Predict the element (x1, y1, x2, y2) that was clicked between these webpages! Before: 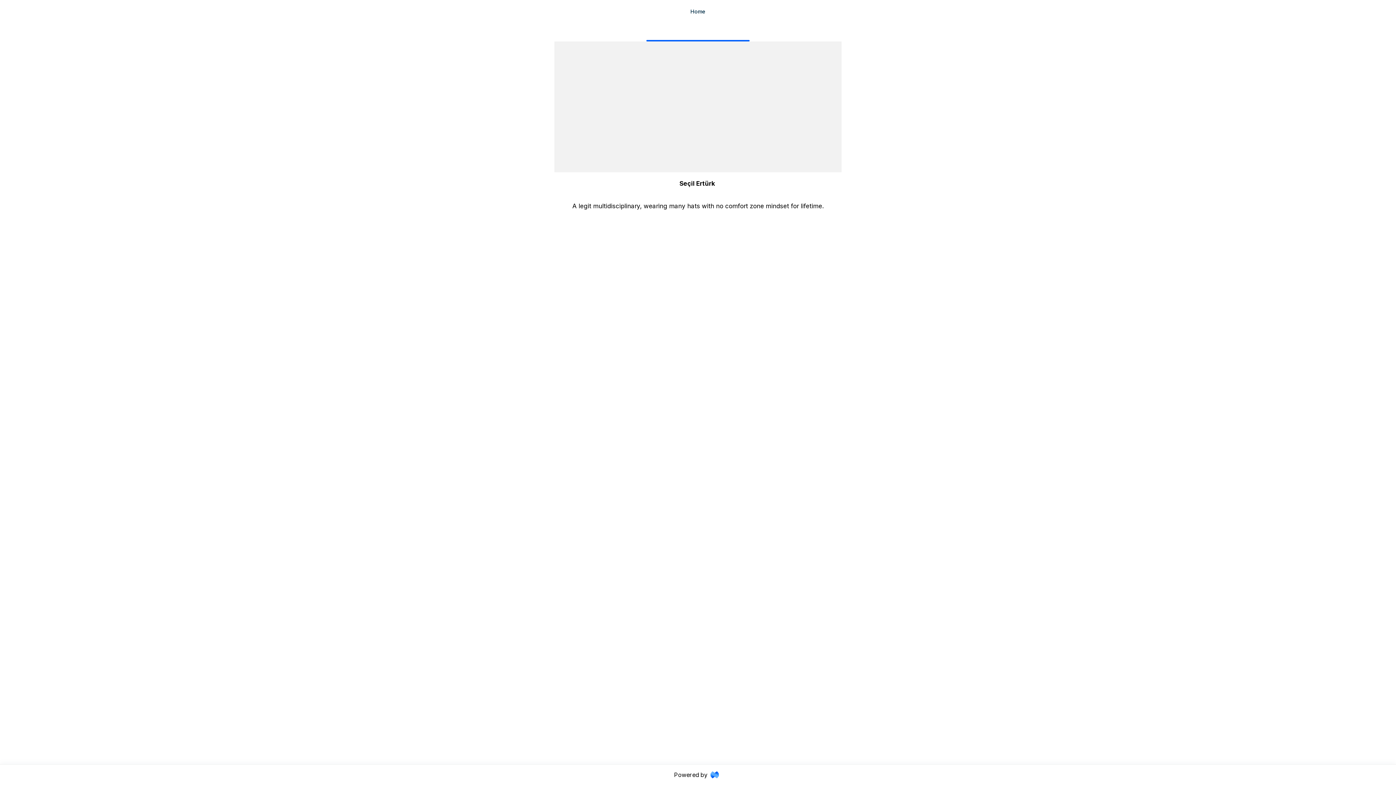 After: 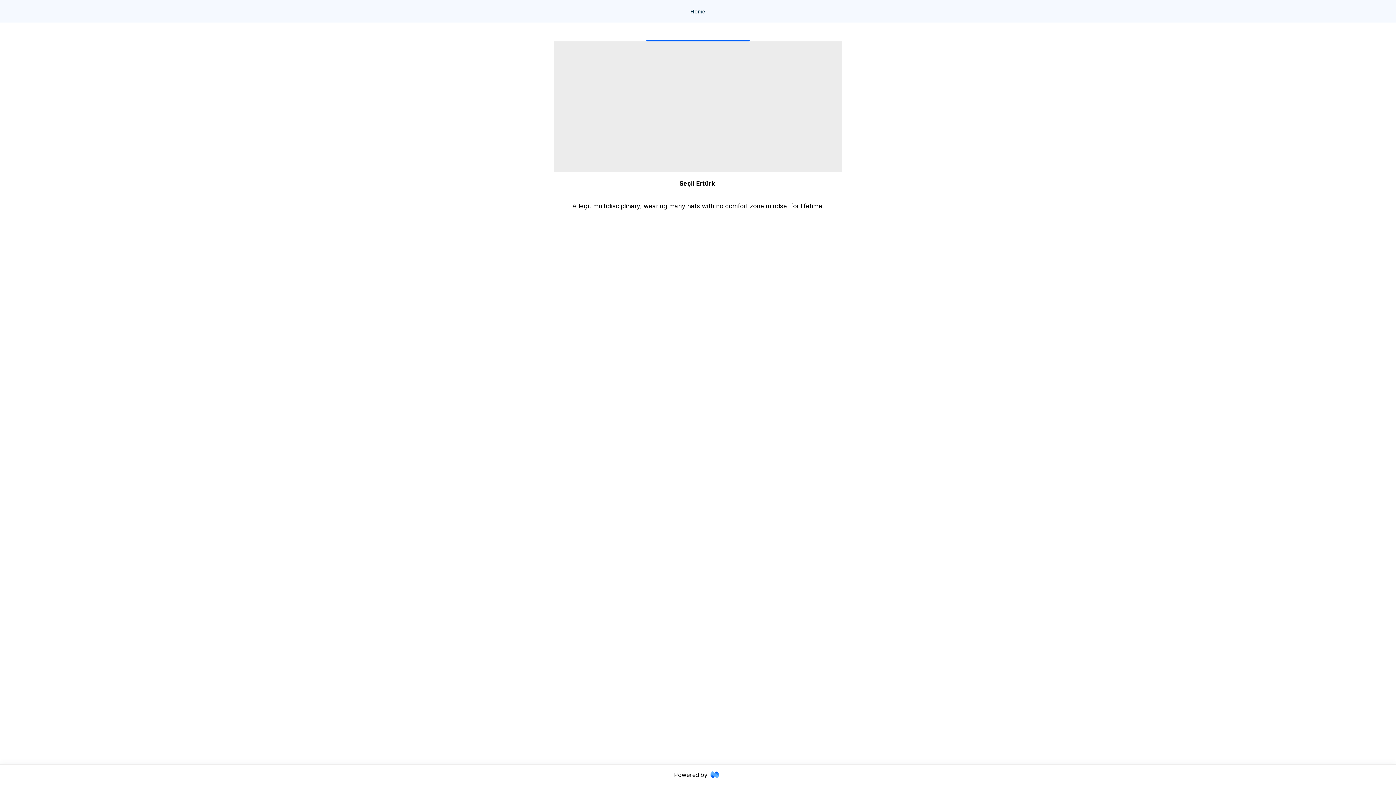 Action: bbox: (0, 0, 1396, 22) label: Home